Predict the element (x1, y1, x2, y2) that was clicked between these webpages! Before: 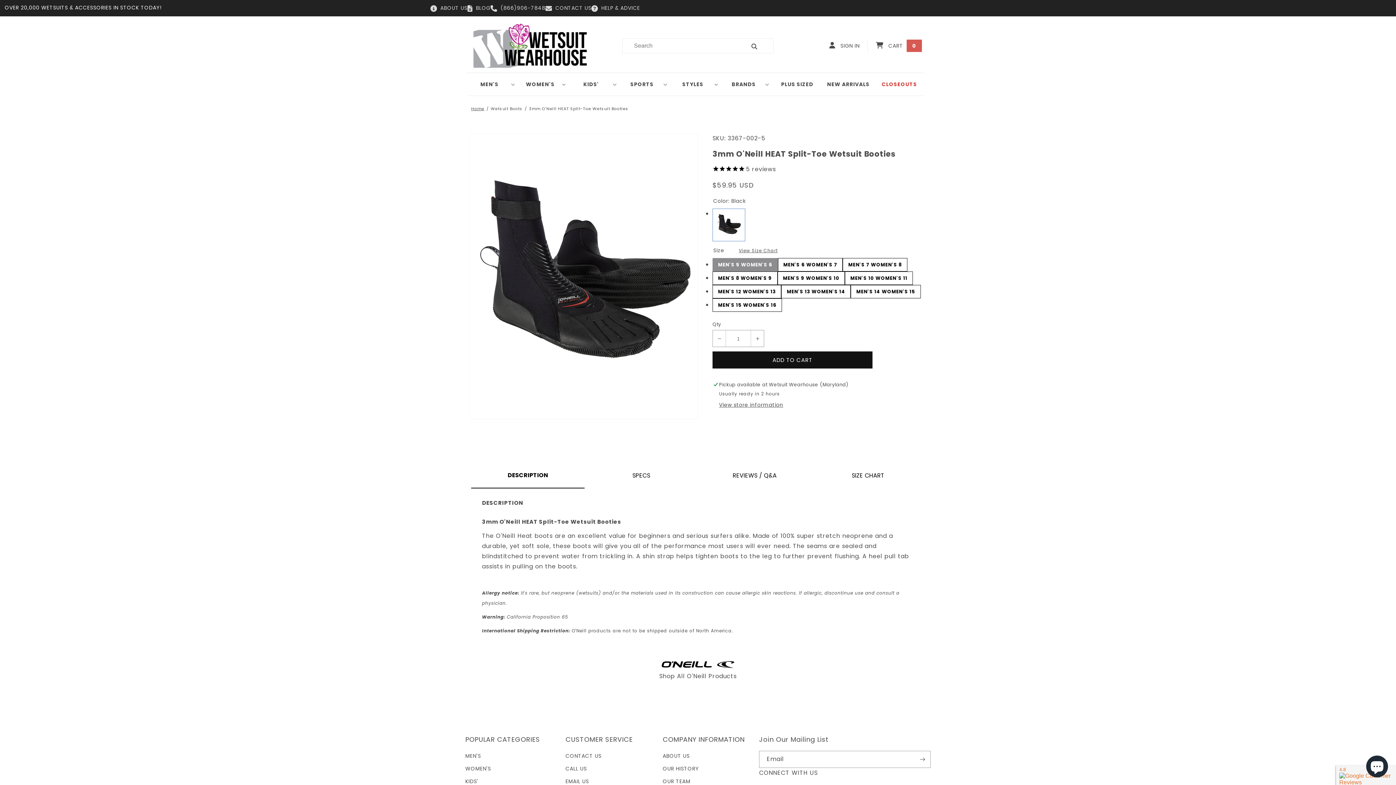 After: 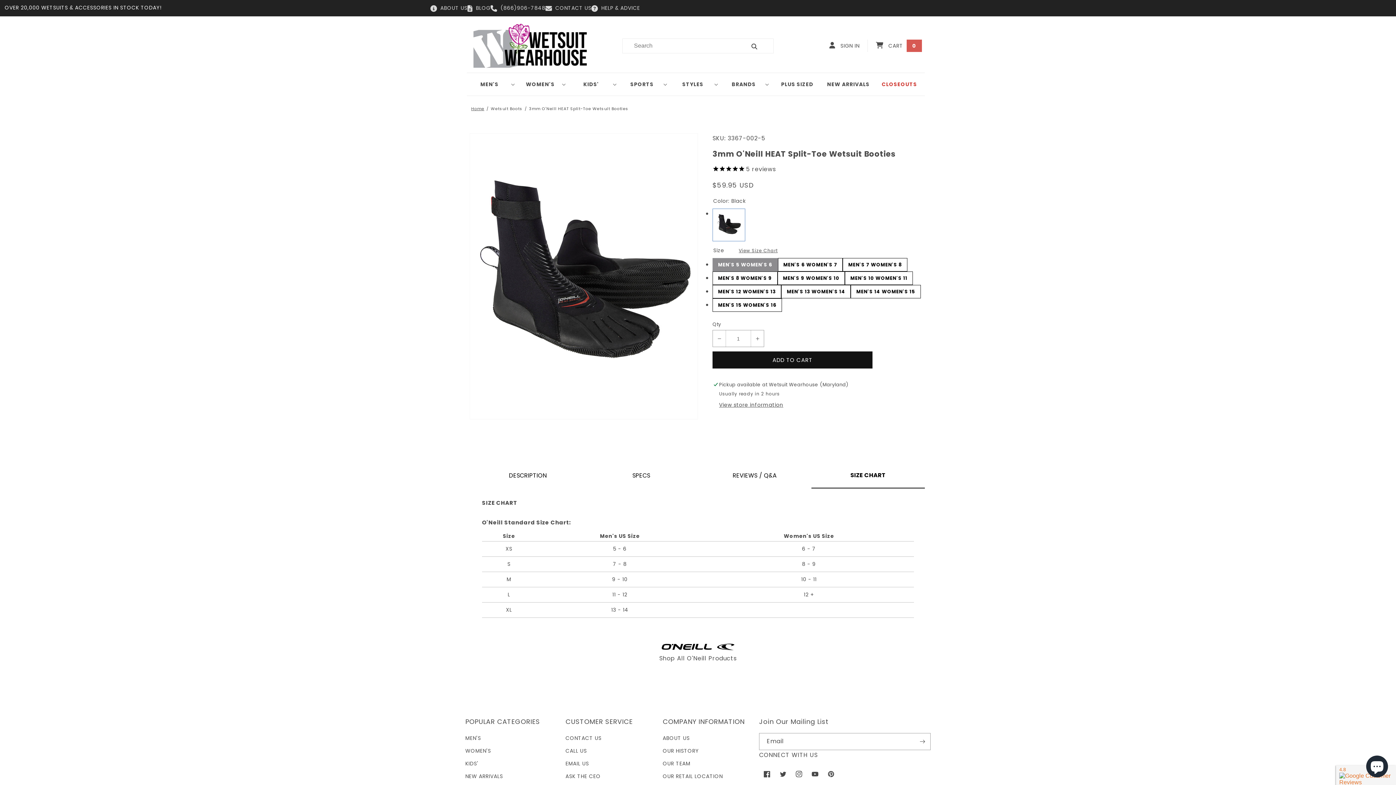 Action: bbox: (811, 463, 925, 488) label: SIZE CHART